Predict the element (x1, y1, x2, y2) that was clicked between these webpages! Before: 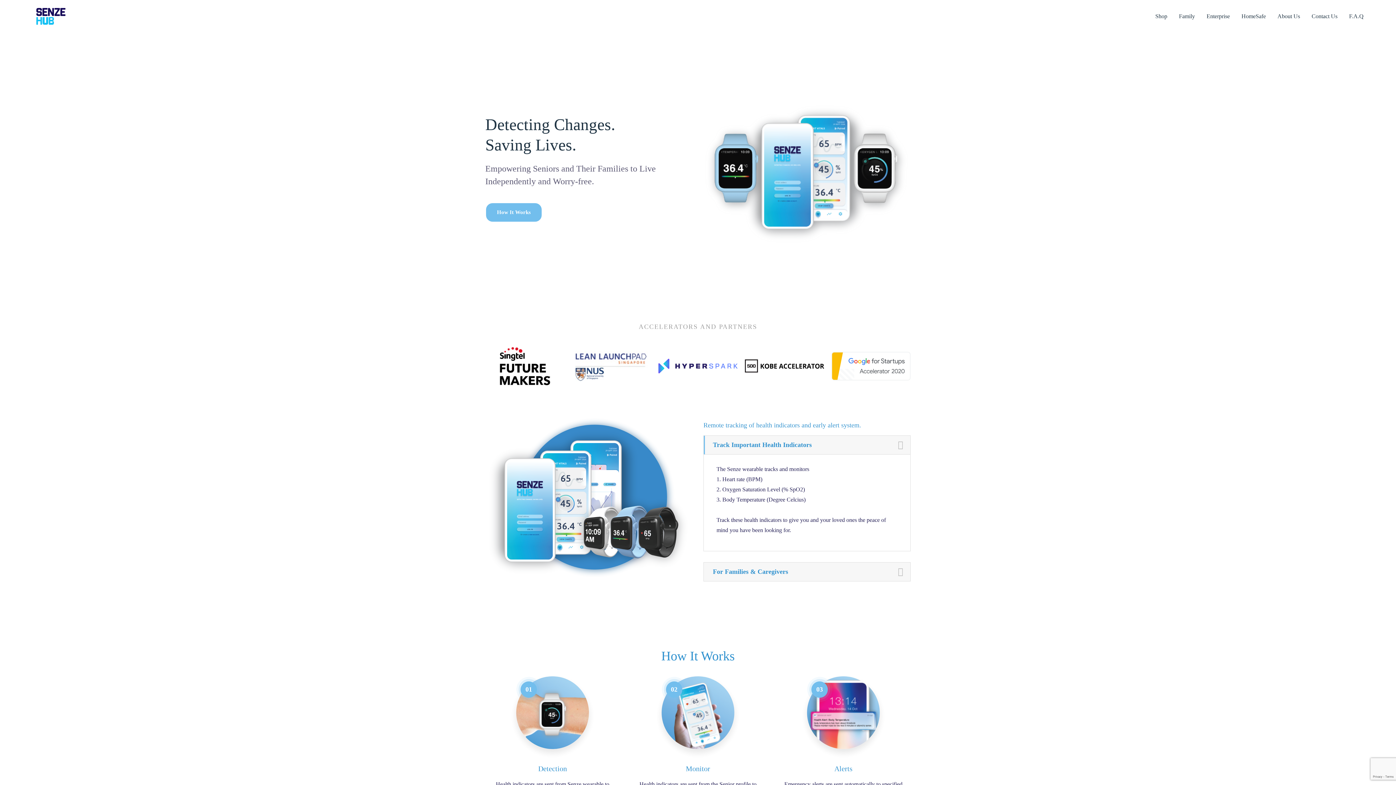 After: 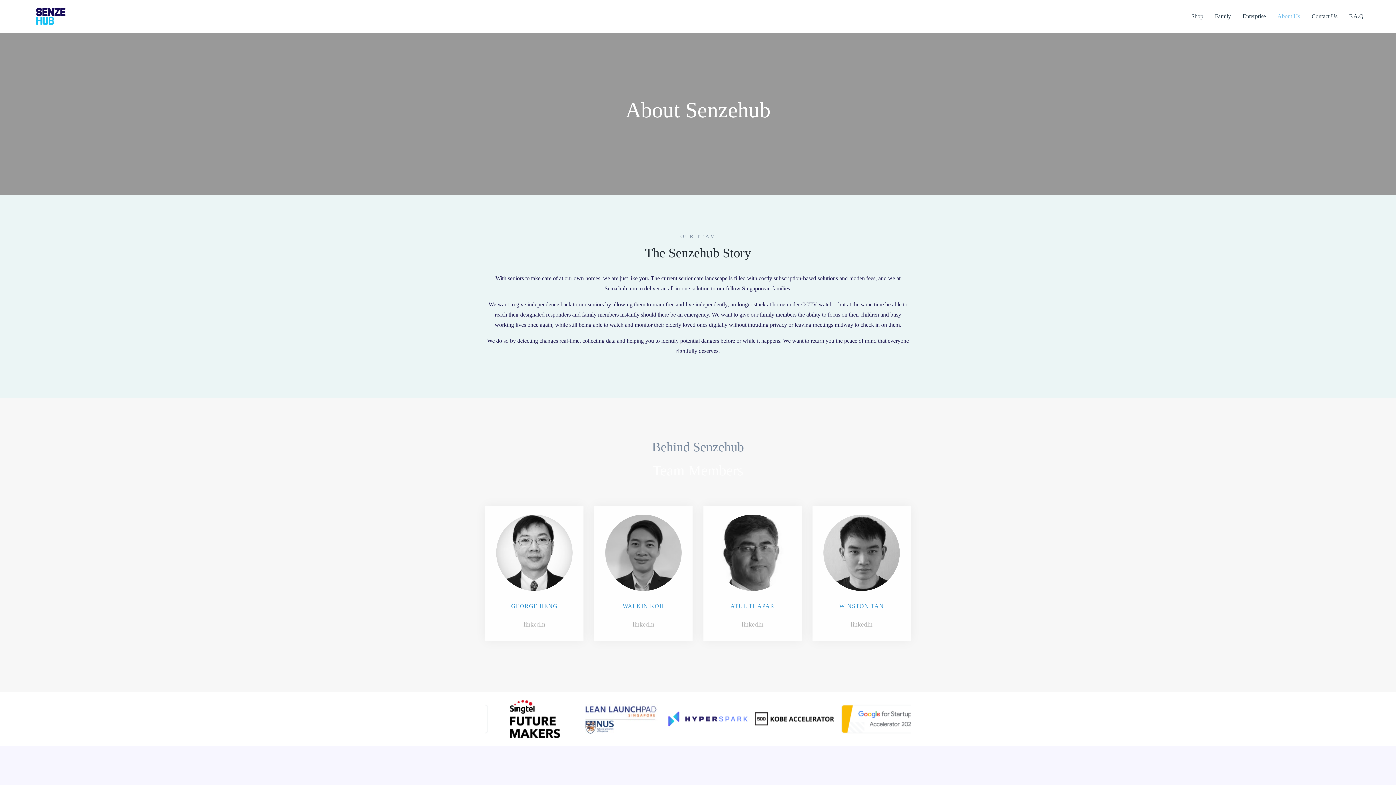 Action: bbox: (1272, 0, 1305, 32) label: About Us